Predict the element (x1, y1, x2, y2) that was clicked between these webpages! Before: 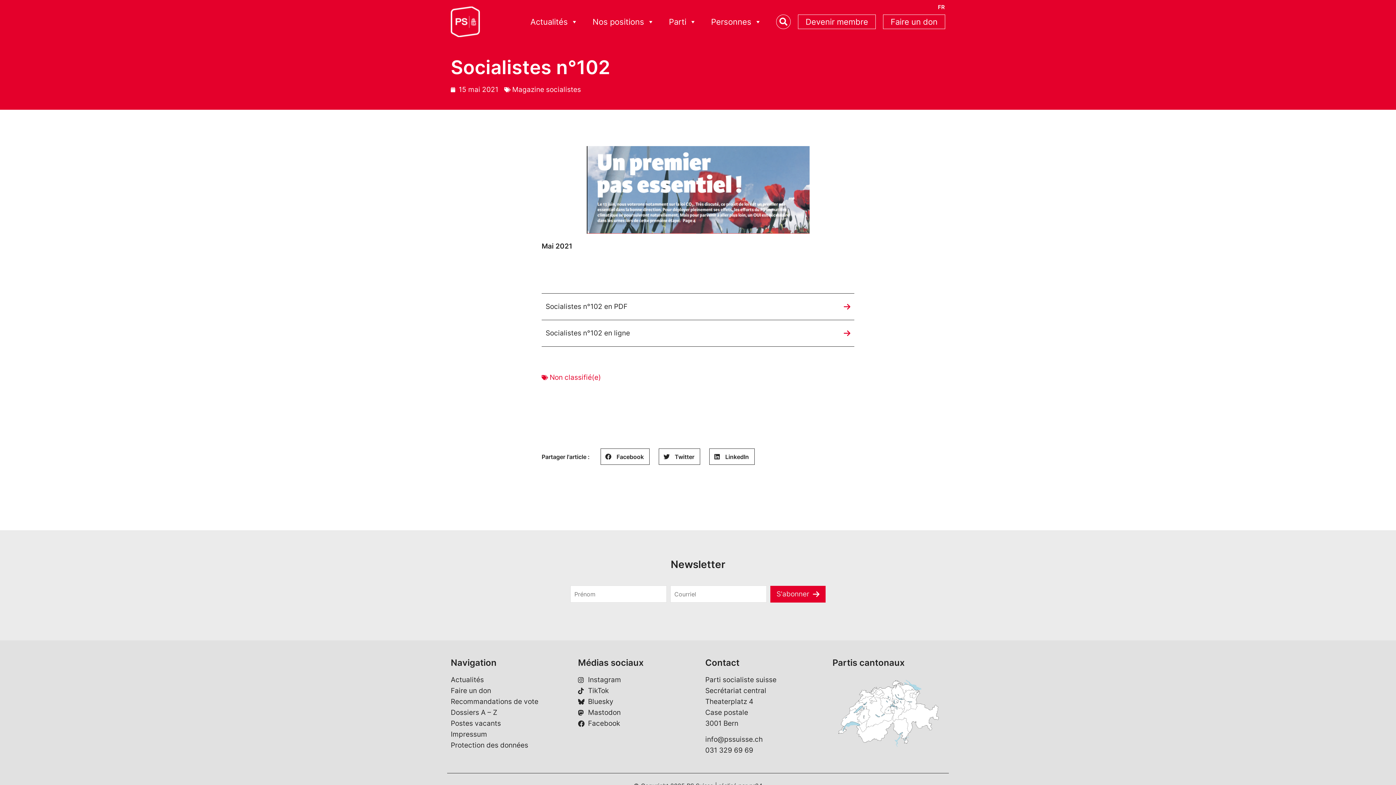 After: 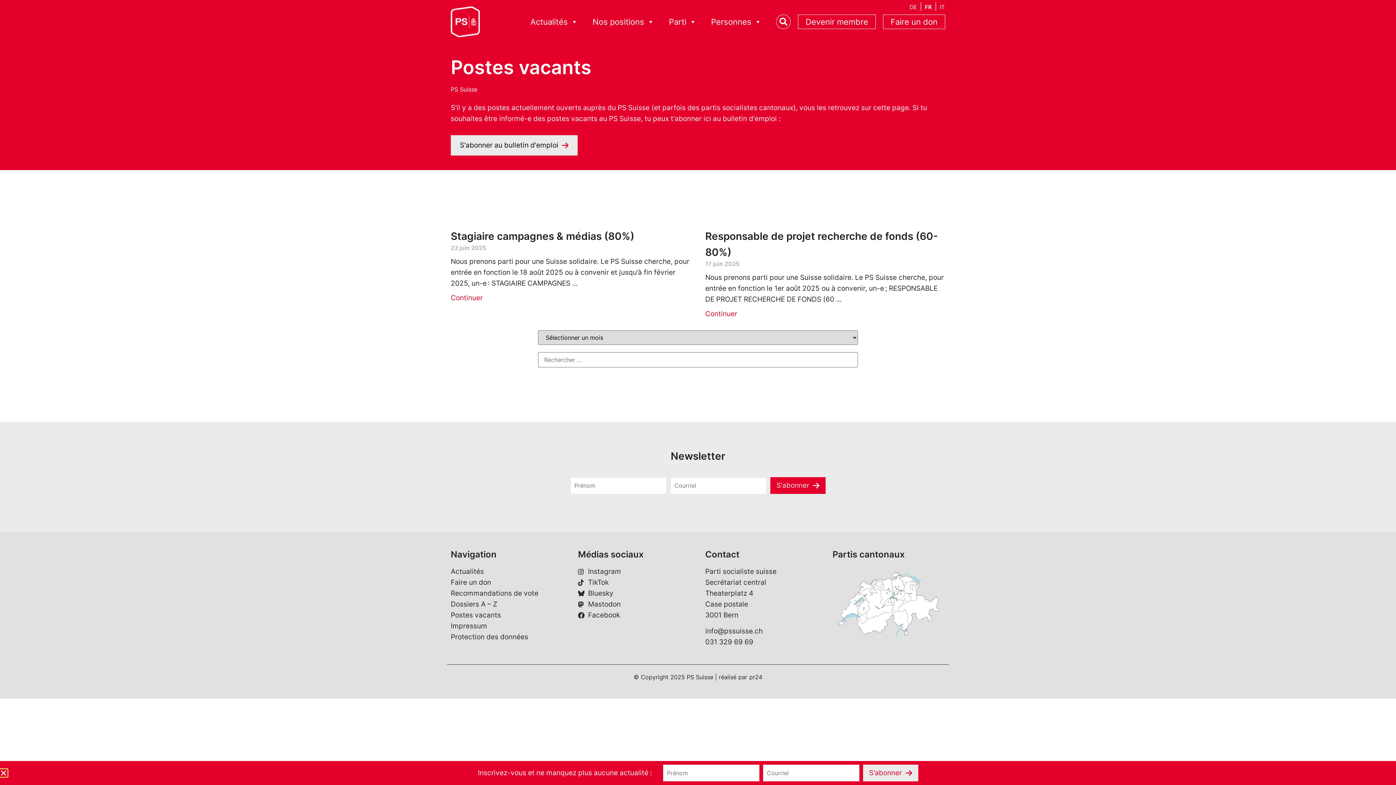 Action: bbox: (450, 718, 563, 729) label: Postes vacants